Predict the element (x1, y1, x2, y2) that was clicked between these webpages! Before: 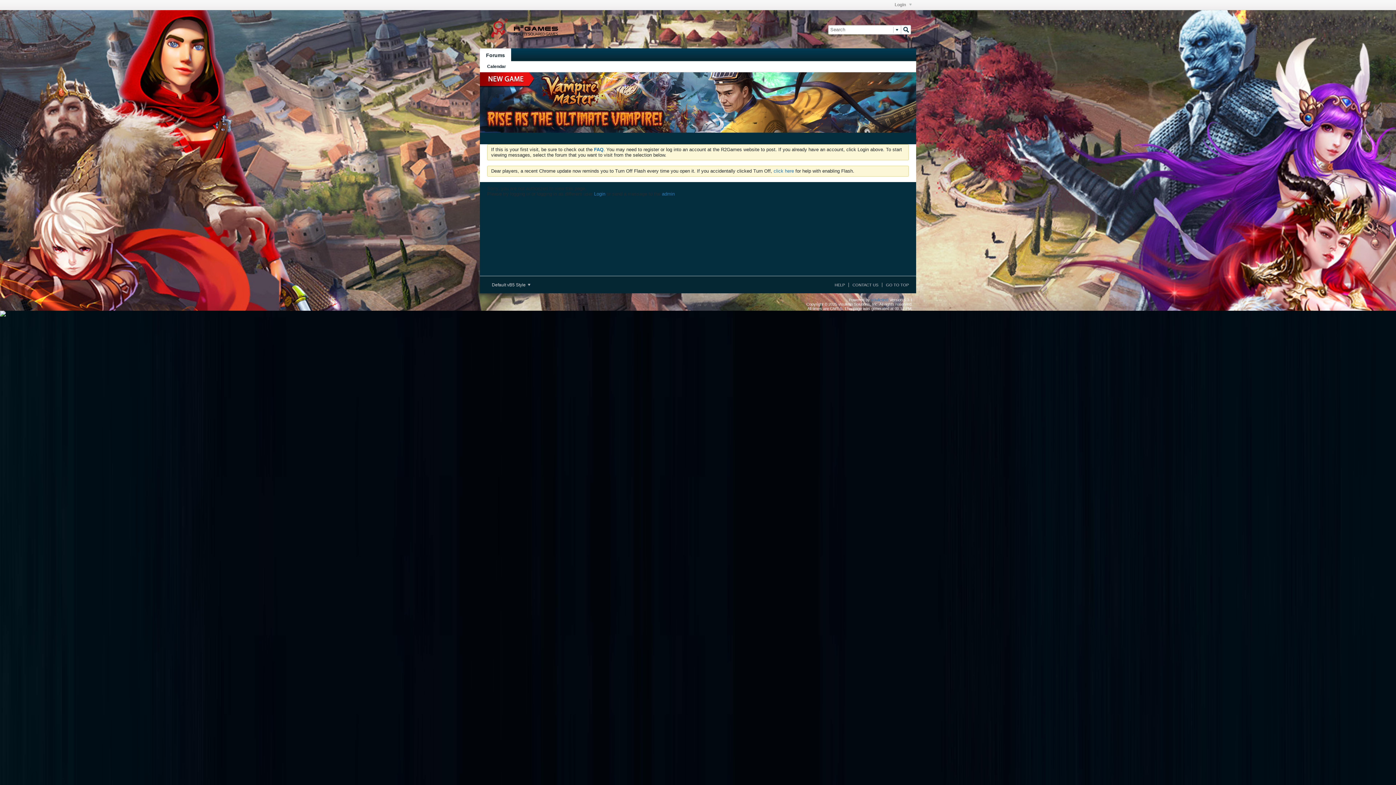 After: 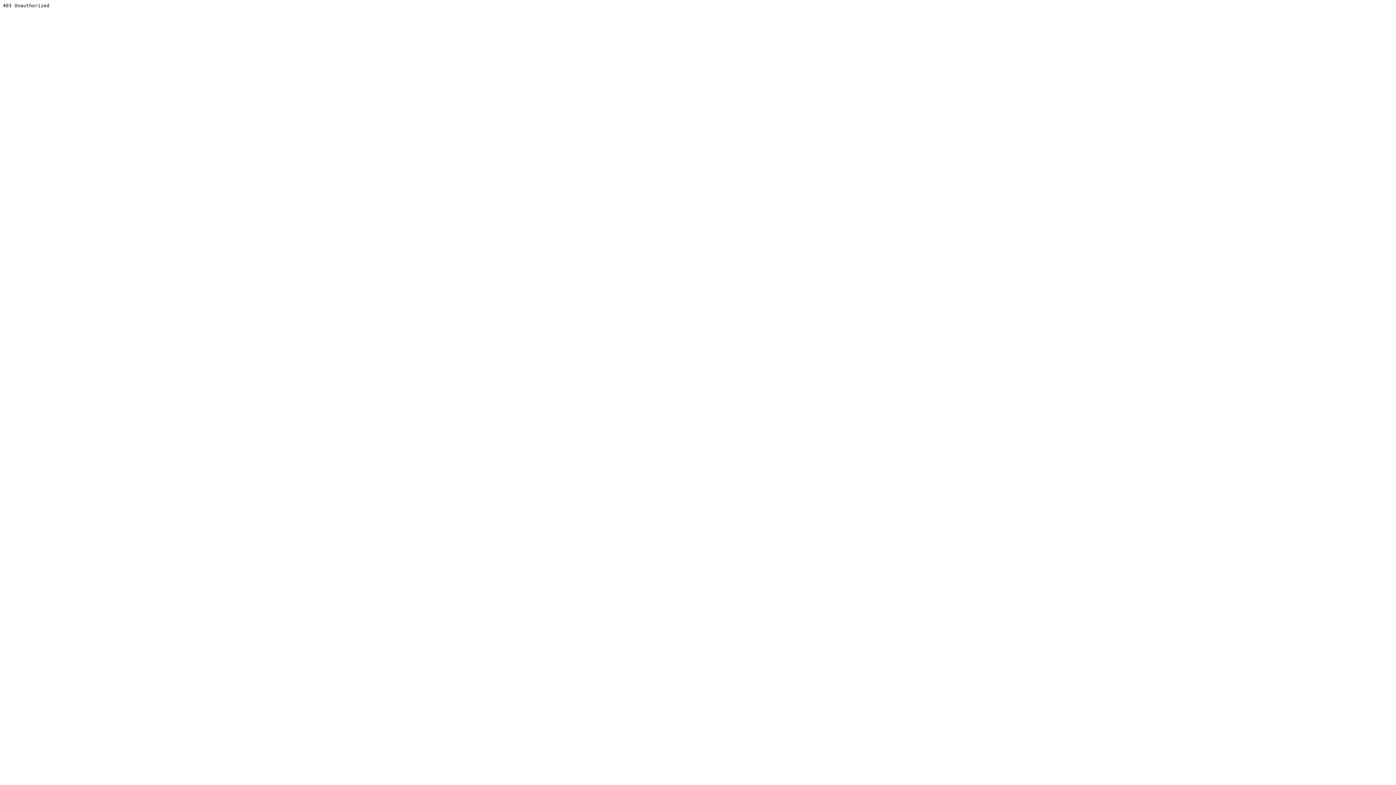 Action: label: vBulletin® bbox: (871, 297, 888, 302)